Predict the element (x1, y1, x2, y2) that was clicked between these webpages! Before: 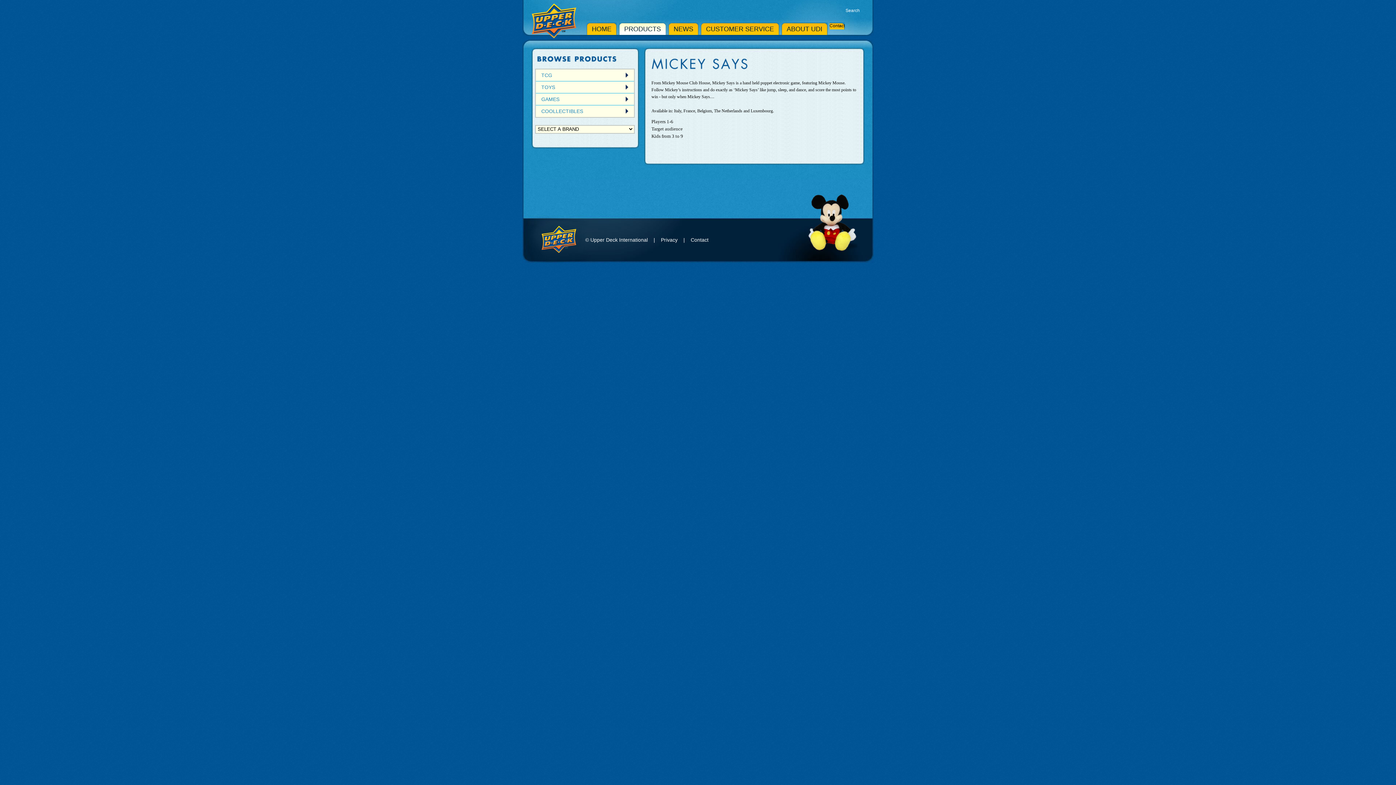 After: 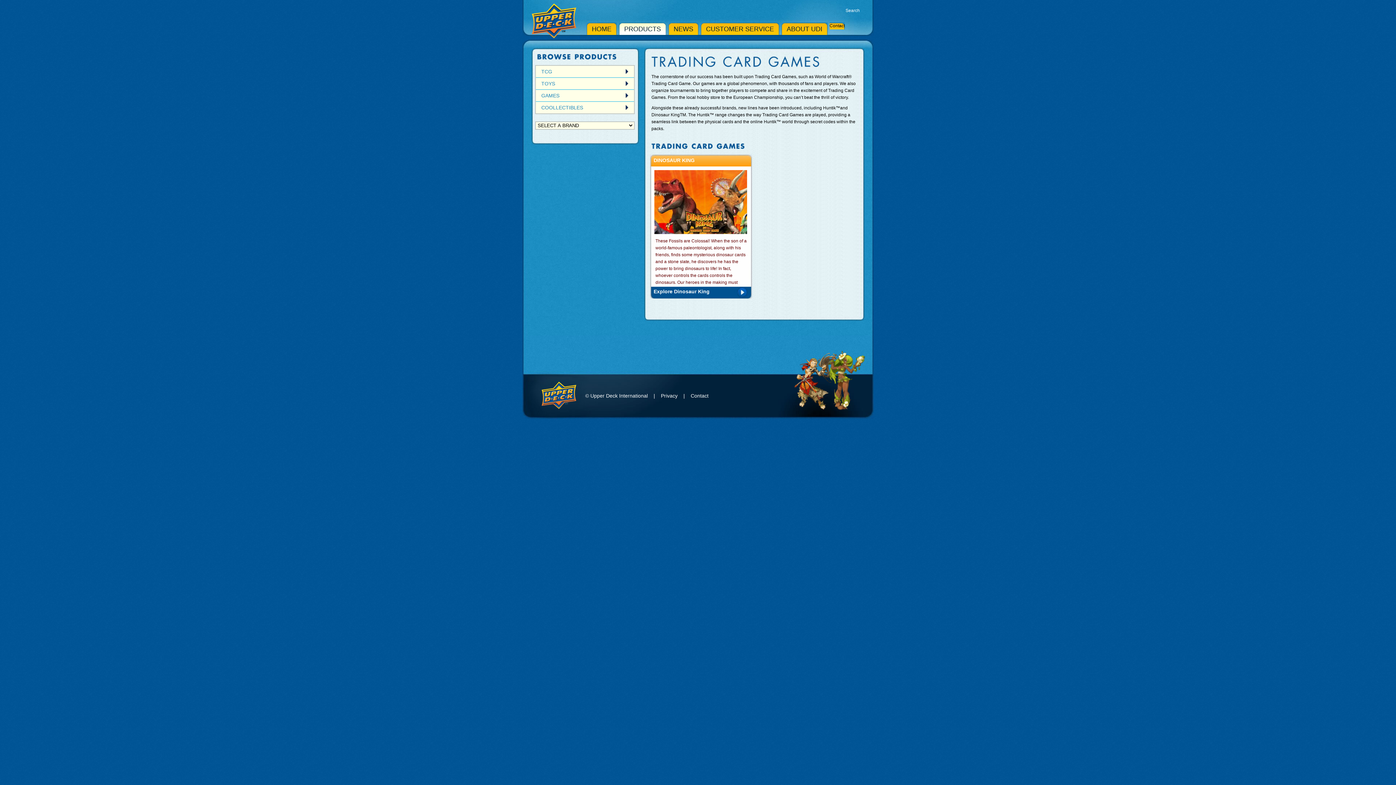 Action: bbox: (536, 69, 634, 81) label: TCG